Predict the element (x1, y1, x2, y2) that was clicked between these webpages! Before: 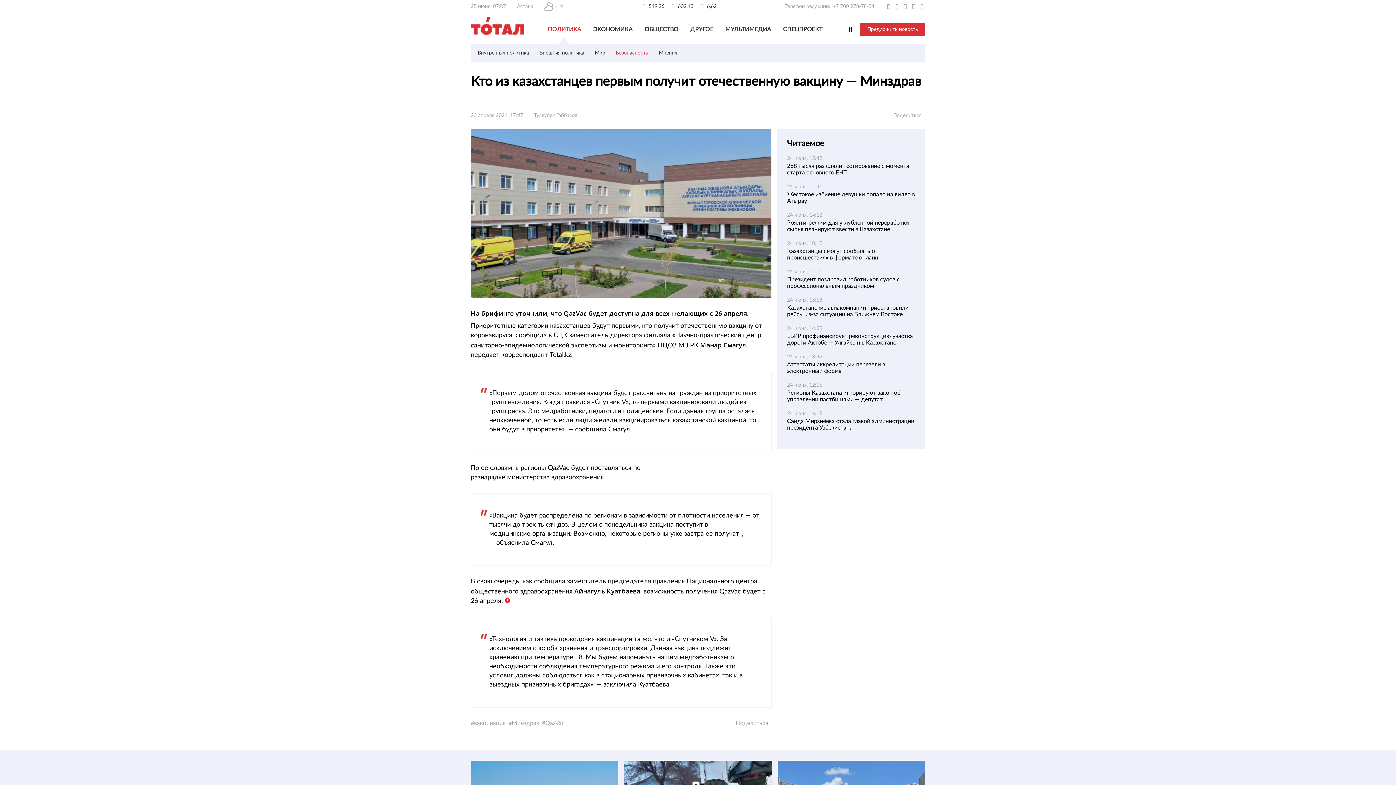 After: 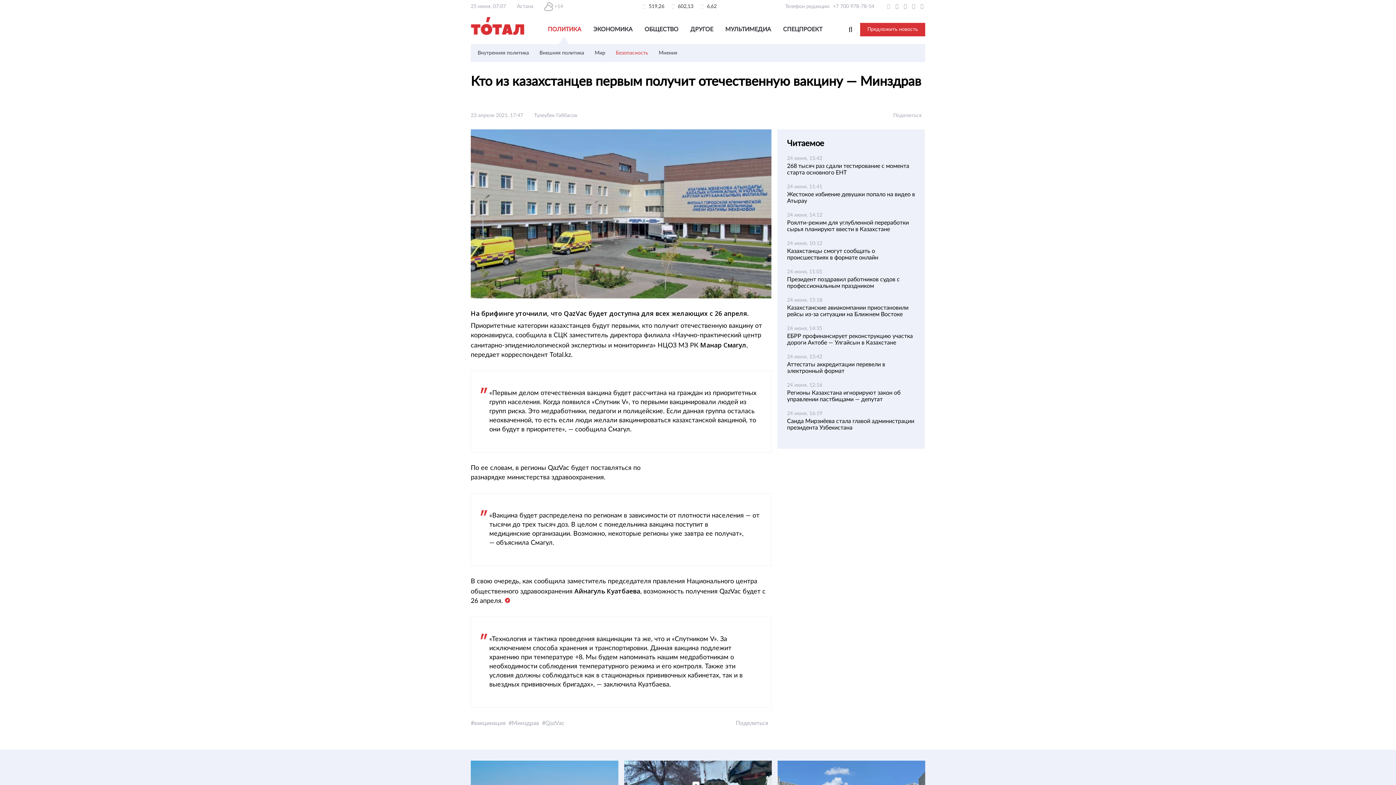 Action: bbox: (887, 4, 895, 9)